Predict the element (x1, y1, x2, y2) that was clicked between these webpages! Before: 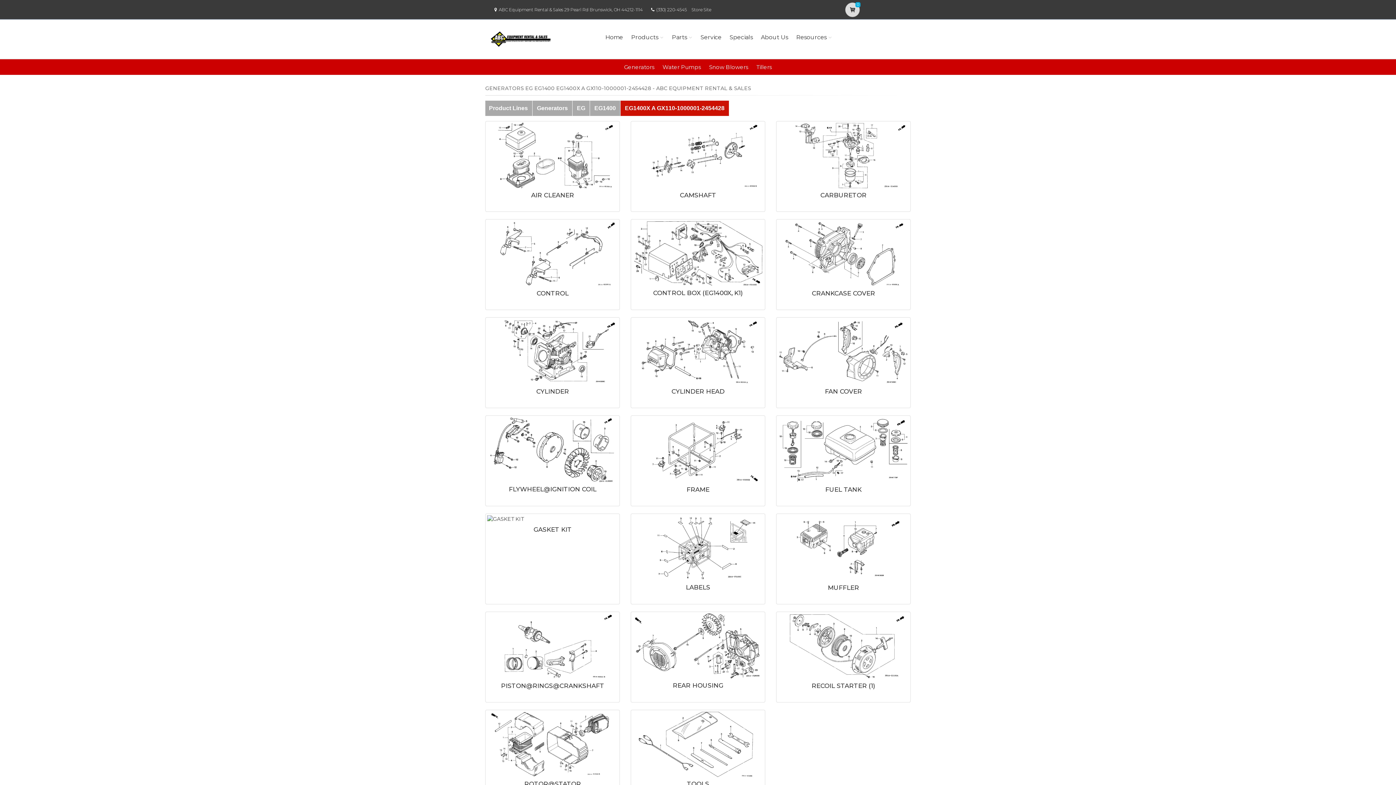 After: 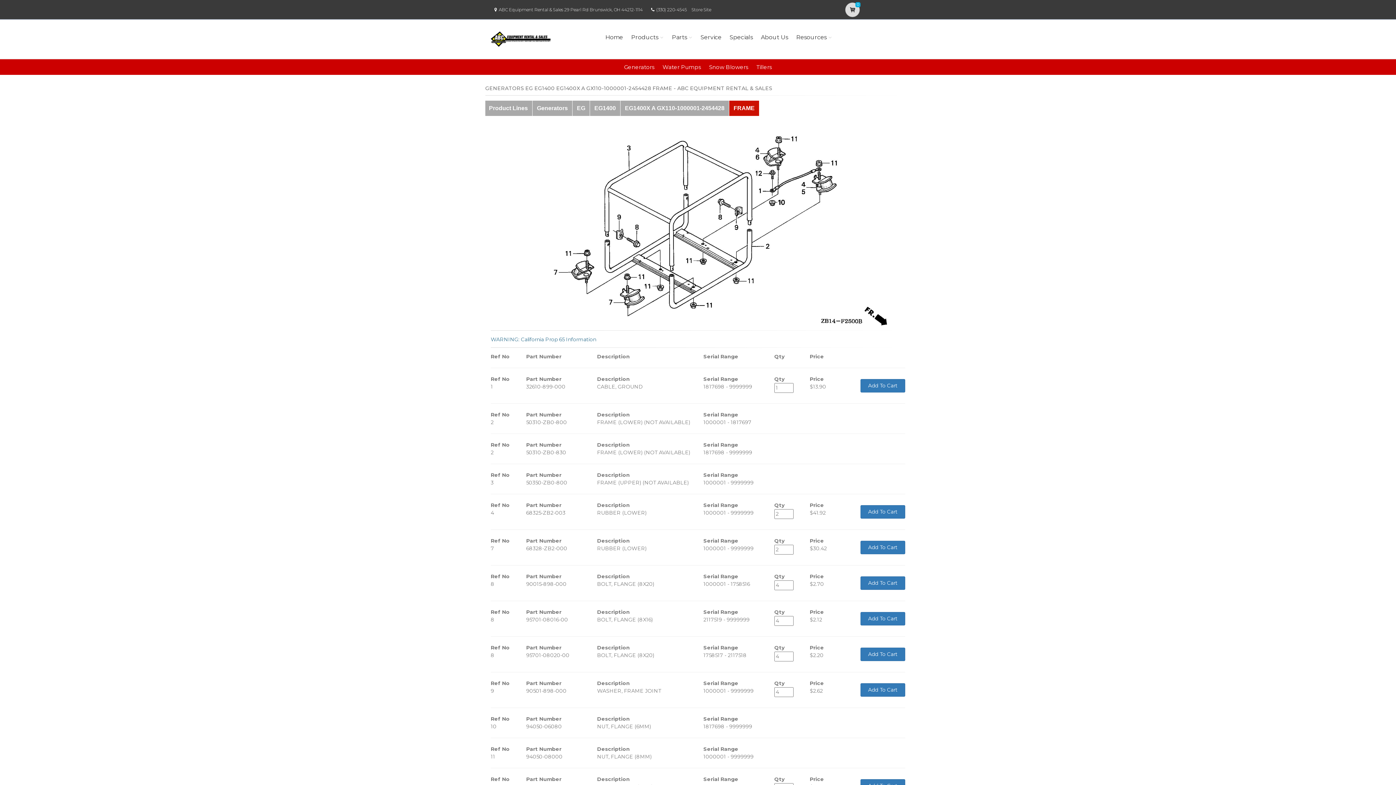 Action: label: FRAME bbox: (686, 486, 709, 493)